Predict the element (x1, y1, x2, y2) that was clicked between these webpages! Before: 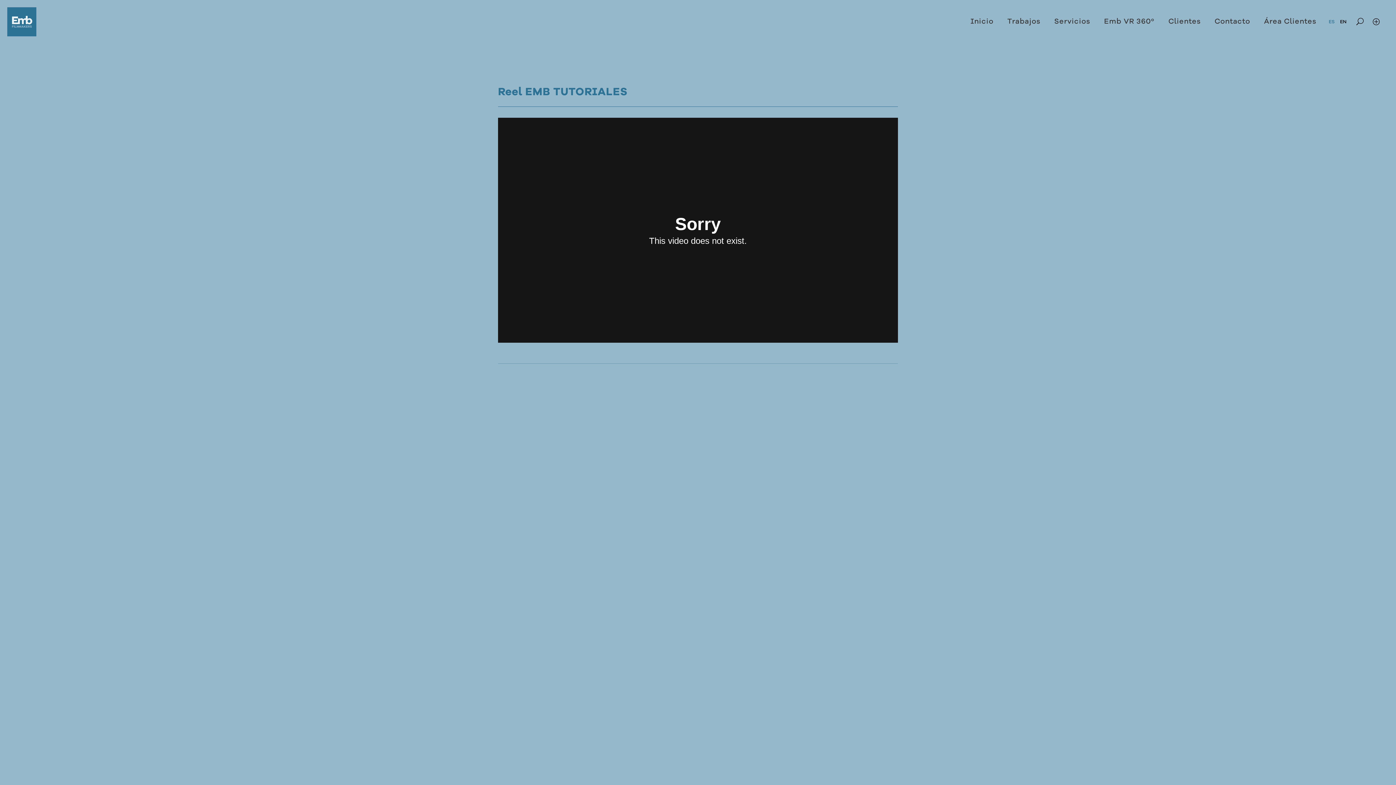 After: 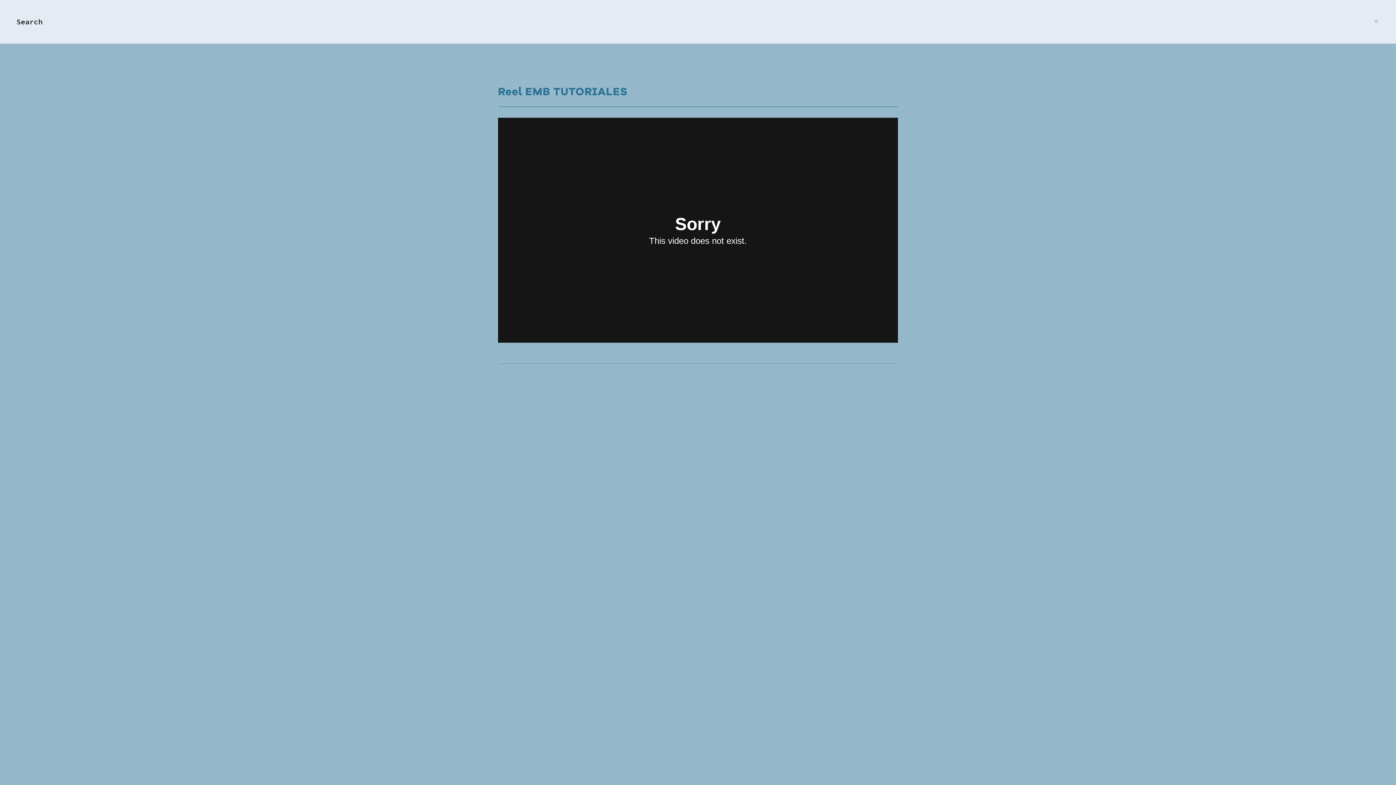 Action: label:   bbox: (1356, 17, 1368, 26)